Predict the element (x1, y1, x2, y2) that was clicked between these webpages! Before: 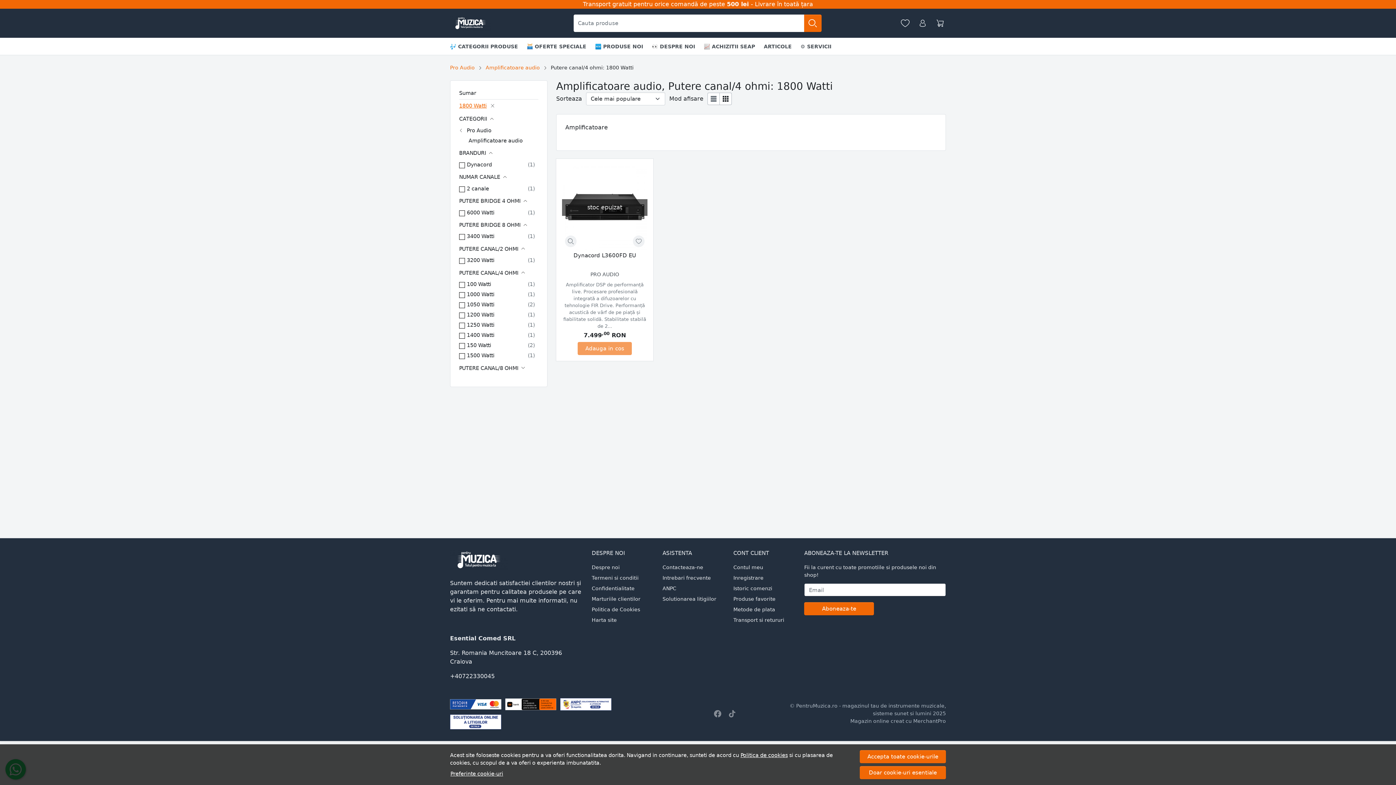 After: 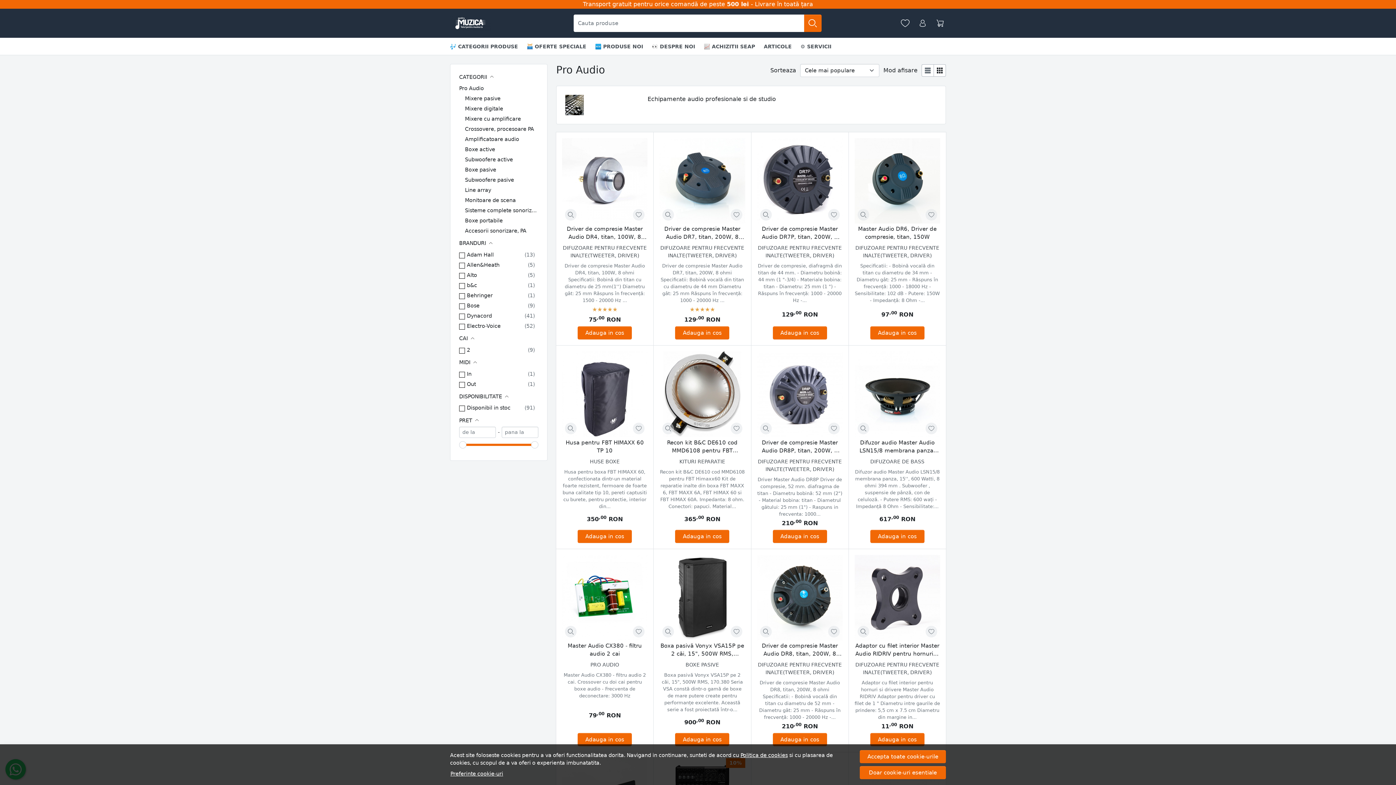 Action: label: PRO AUDIO bbox: (590, 271, 619, 278)